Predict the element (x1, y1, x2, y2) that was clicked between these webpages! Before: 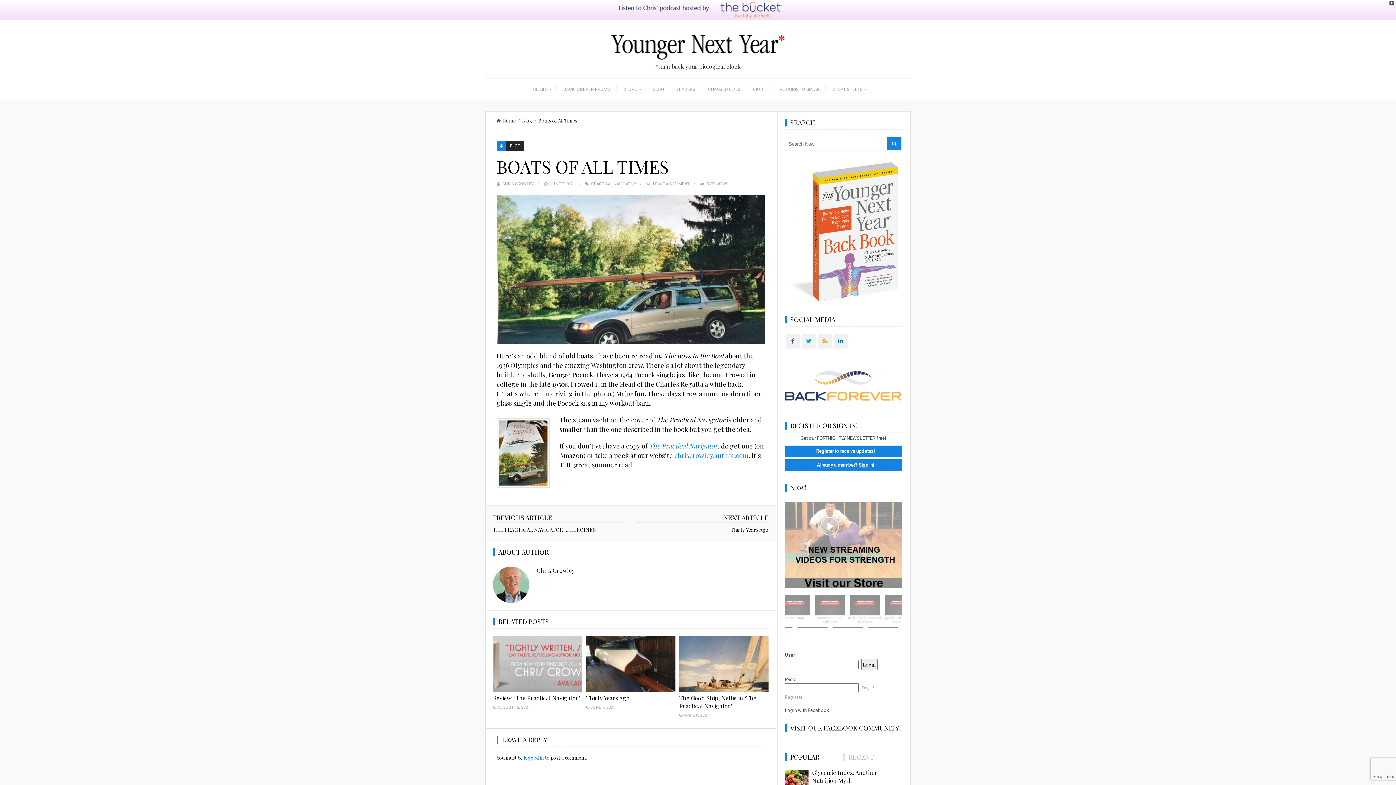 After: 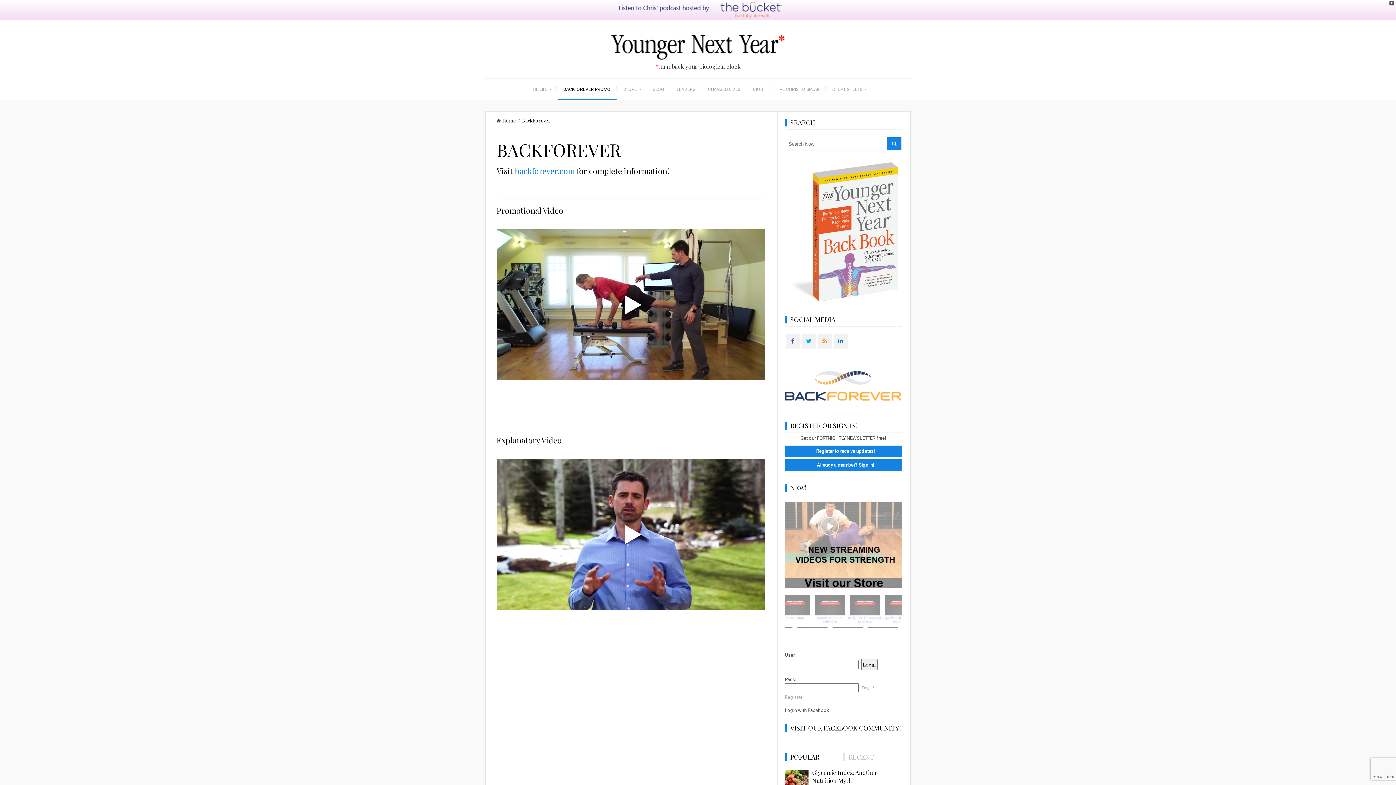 Action: label: BACKFOREVER PROMO bbox: (557, 78, 616, 100)